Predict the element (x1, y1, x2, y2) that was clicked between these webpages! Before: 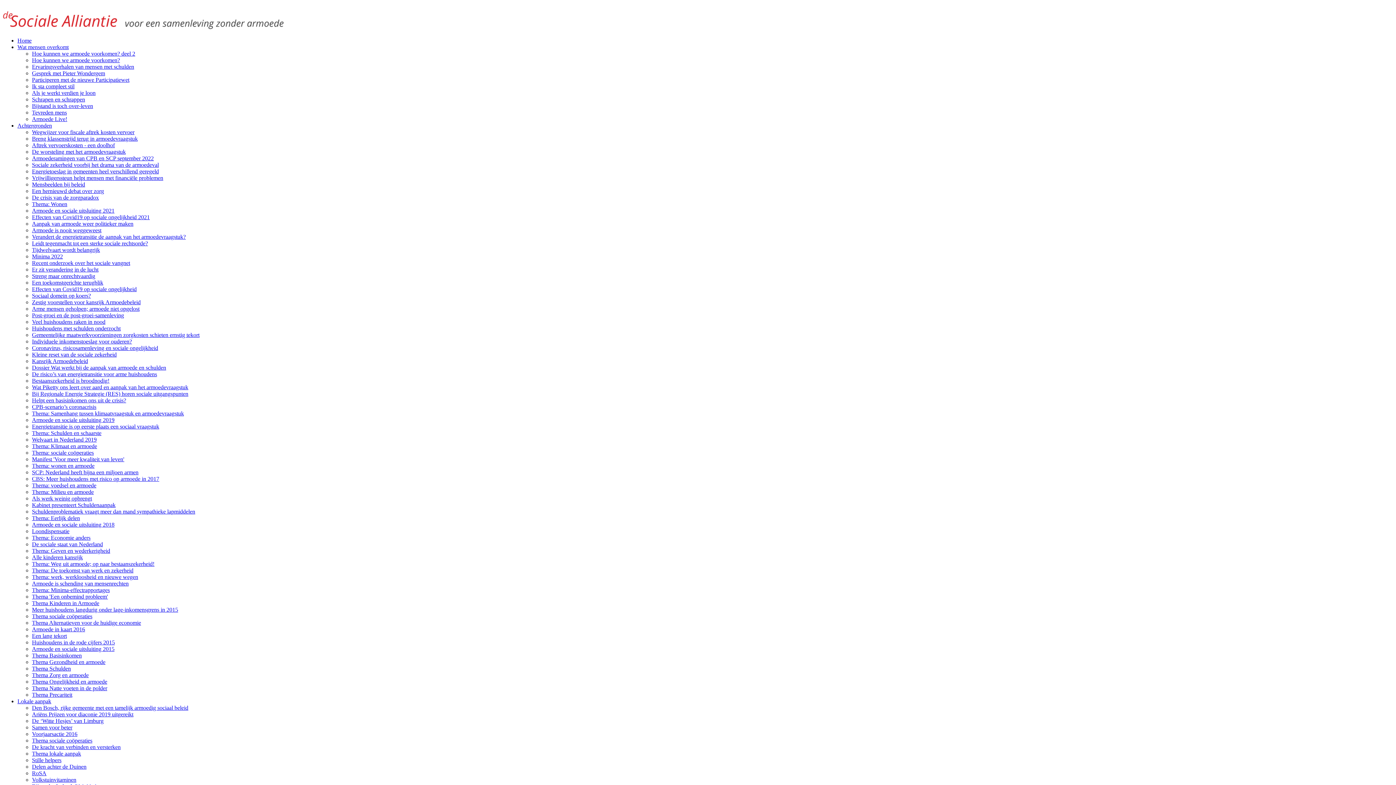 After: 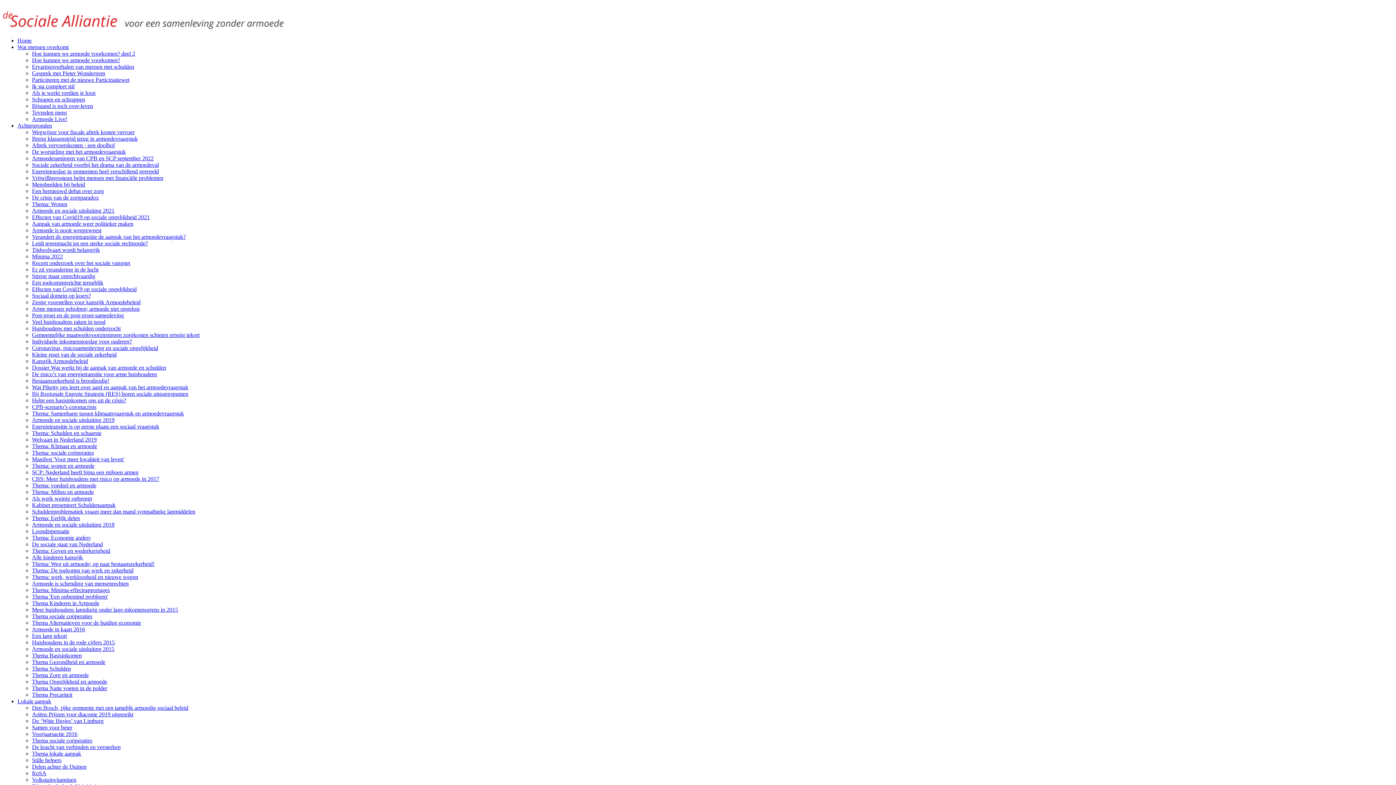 Action: bbox: (32, 685, 107, 691) label: Thema Natte voeten in de polder